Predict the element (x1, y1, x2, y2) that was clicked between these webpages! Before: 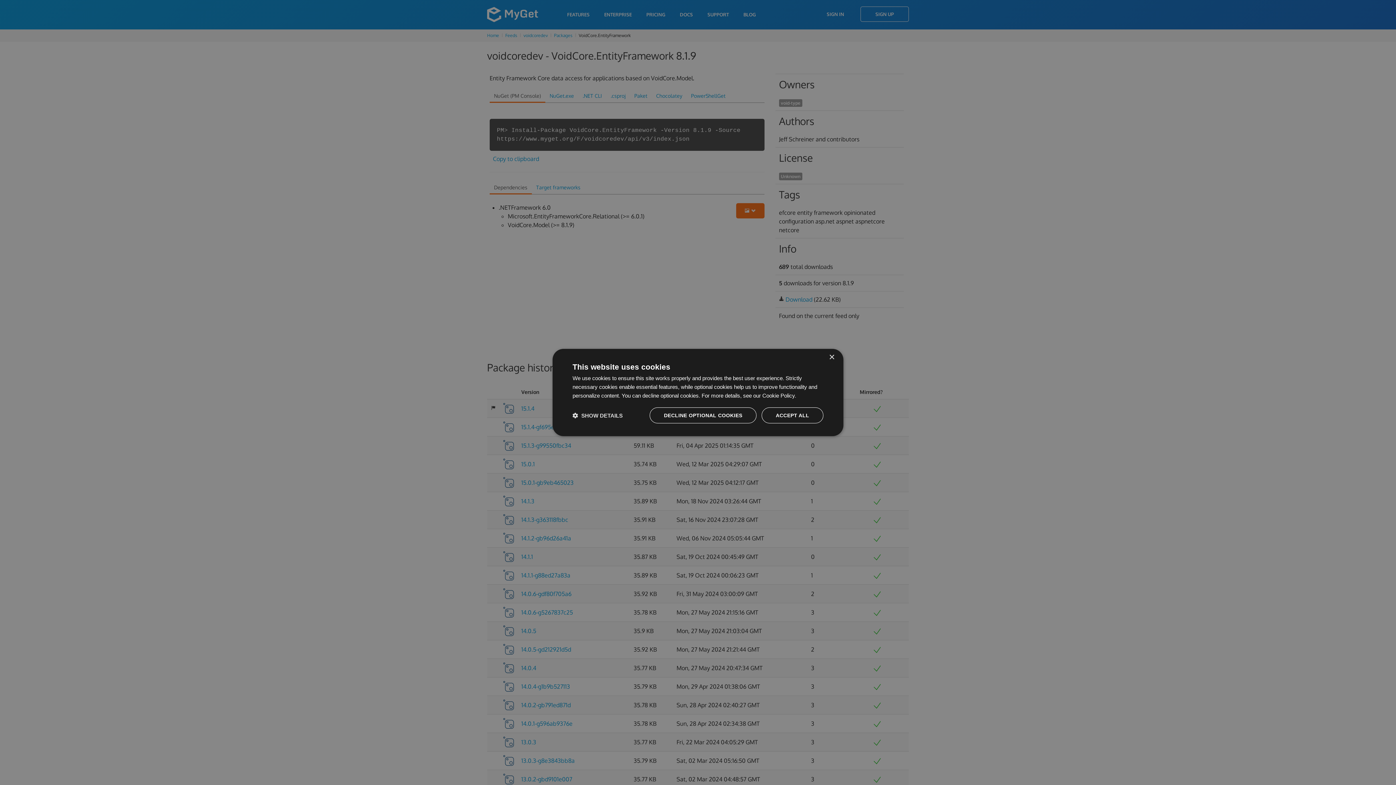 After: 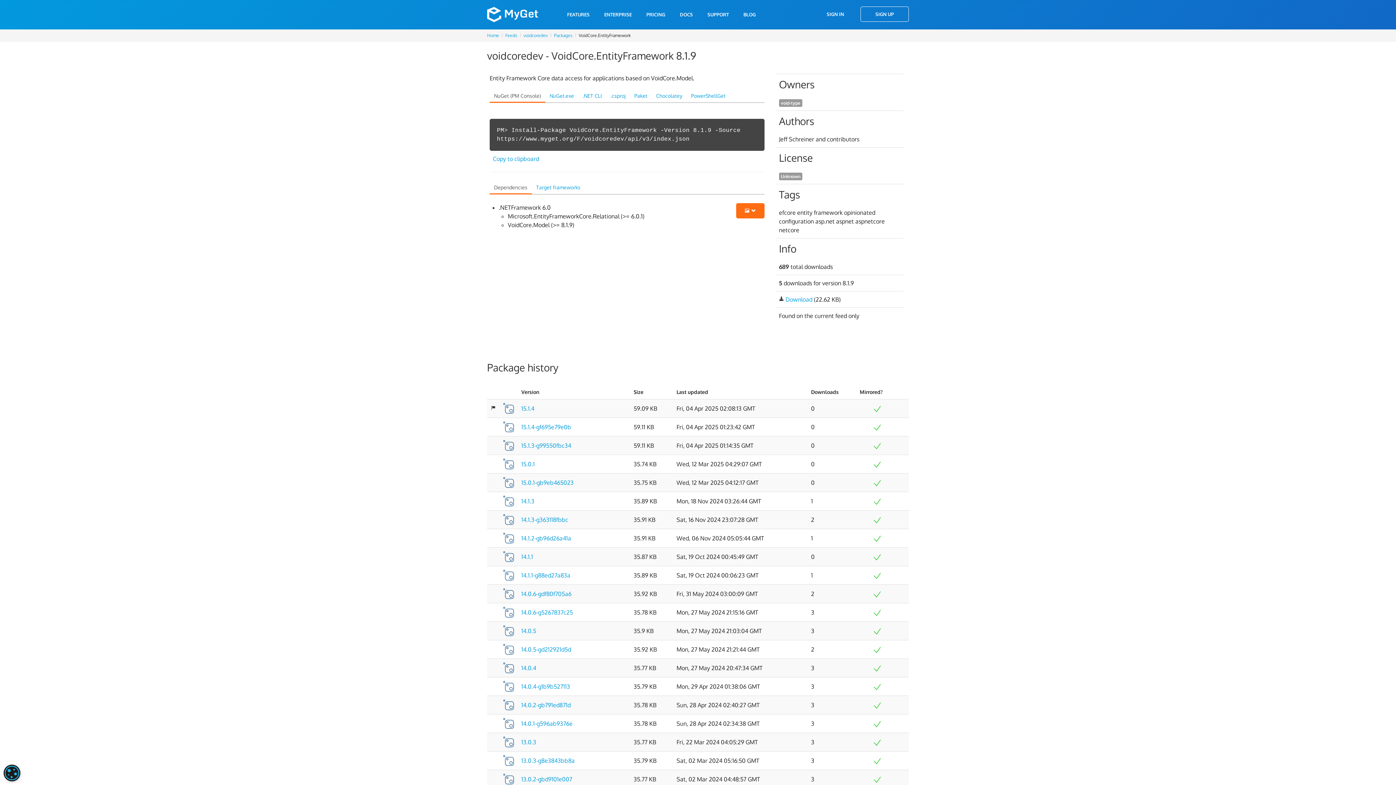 Action: bbox: (829, 354, 834, 360) label: Close